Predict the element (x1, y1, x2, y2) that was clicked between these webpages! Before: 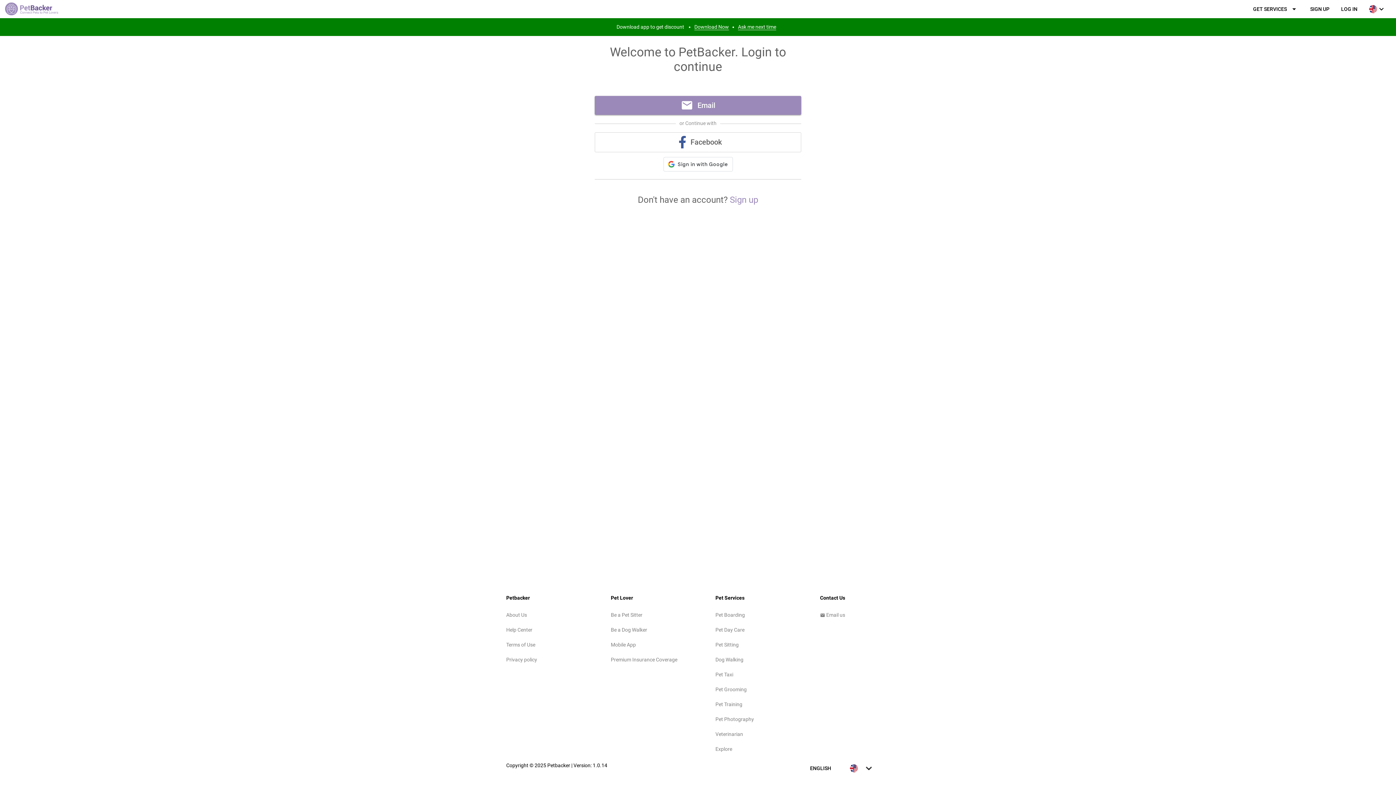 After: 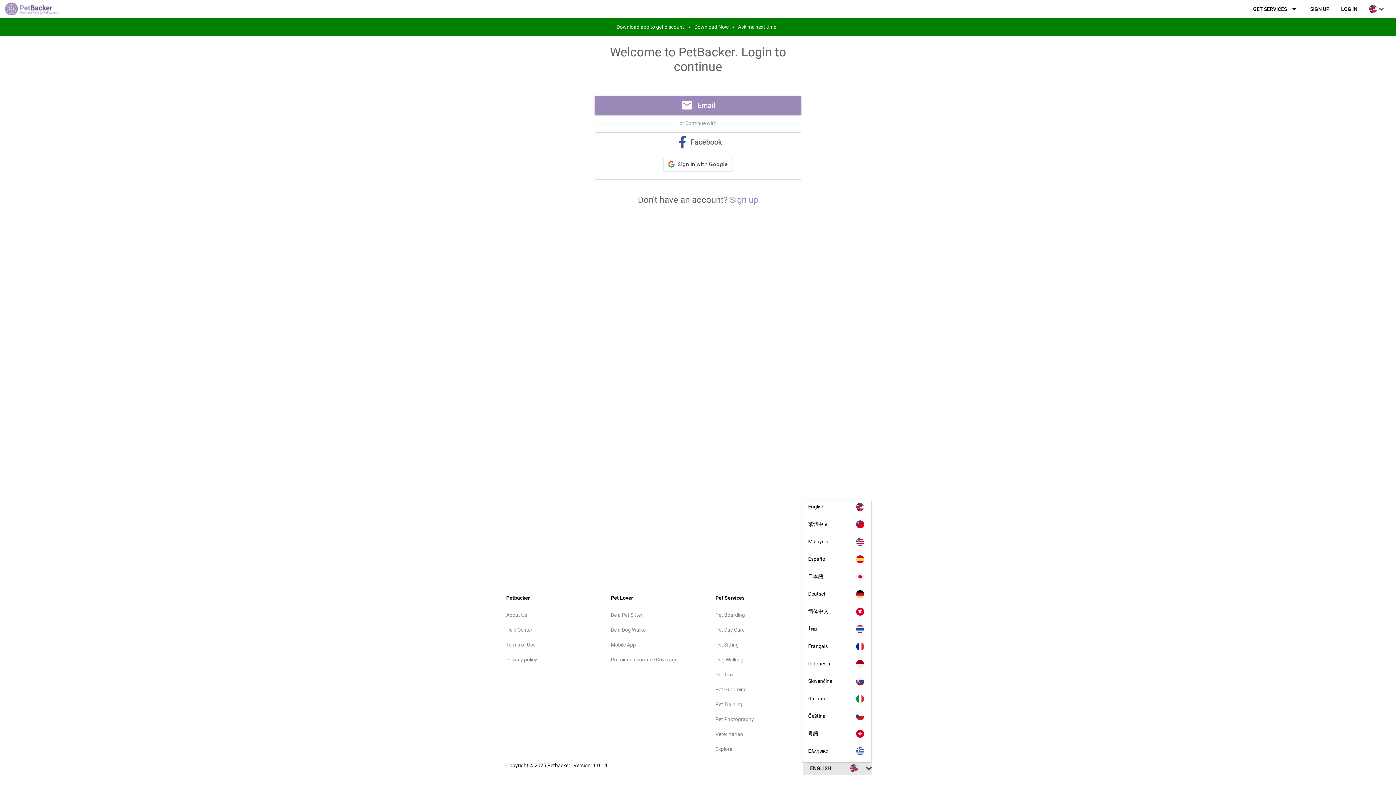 Action: label: ENGLISH bbox: (802, 762, 871, 775)